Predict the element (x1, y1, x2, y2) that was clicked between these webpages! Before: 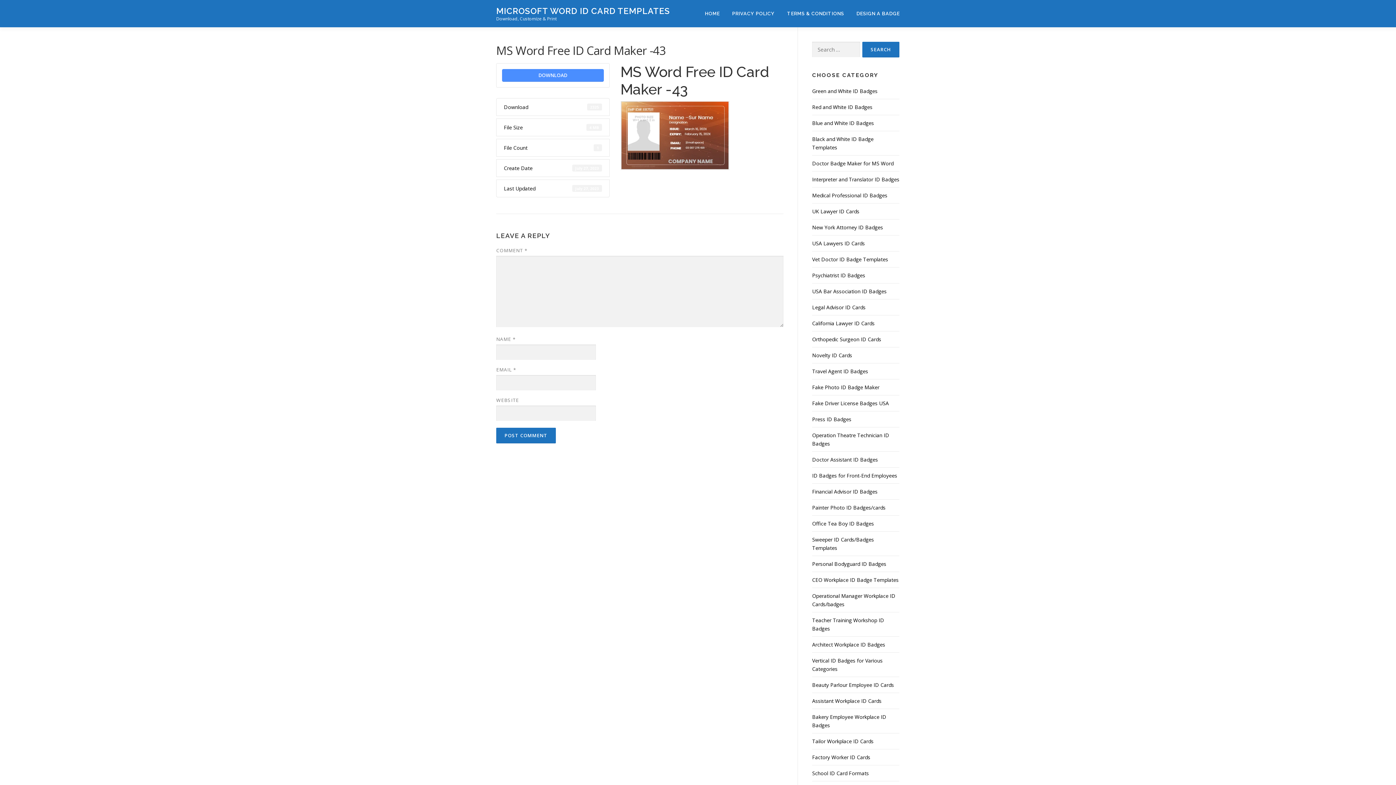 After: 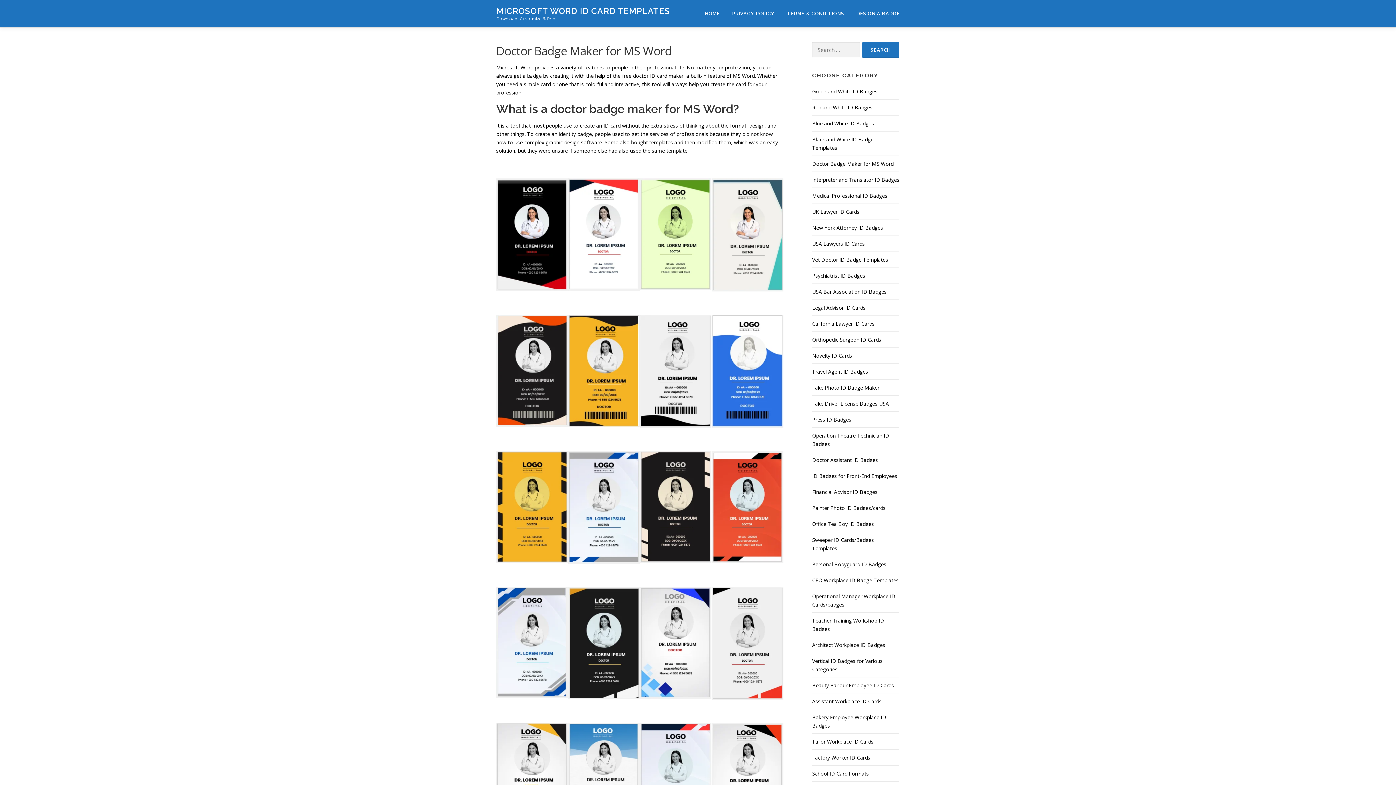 Action: label: Doctor Badge Maker for MS Word bbox: (812, 160, 893, 166)